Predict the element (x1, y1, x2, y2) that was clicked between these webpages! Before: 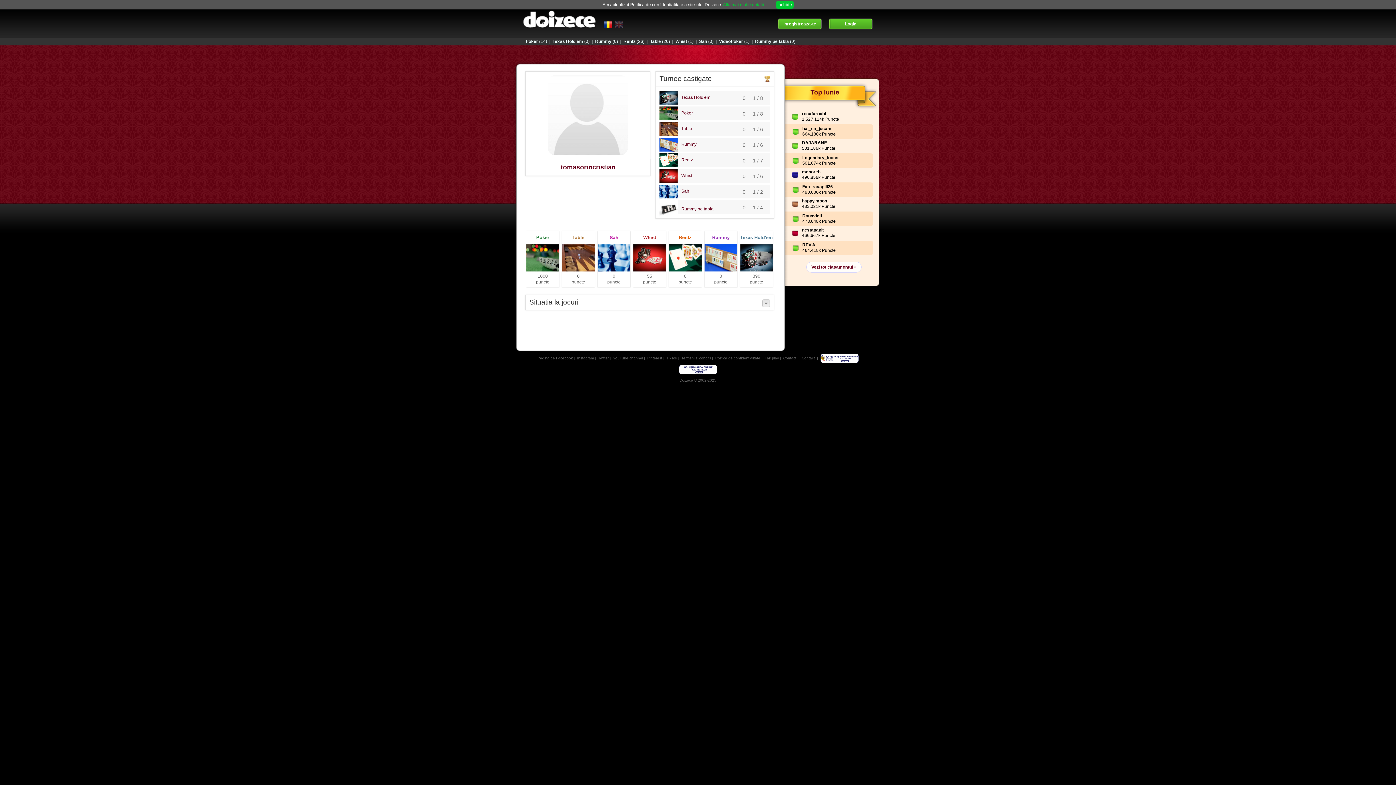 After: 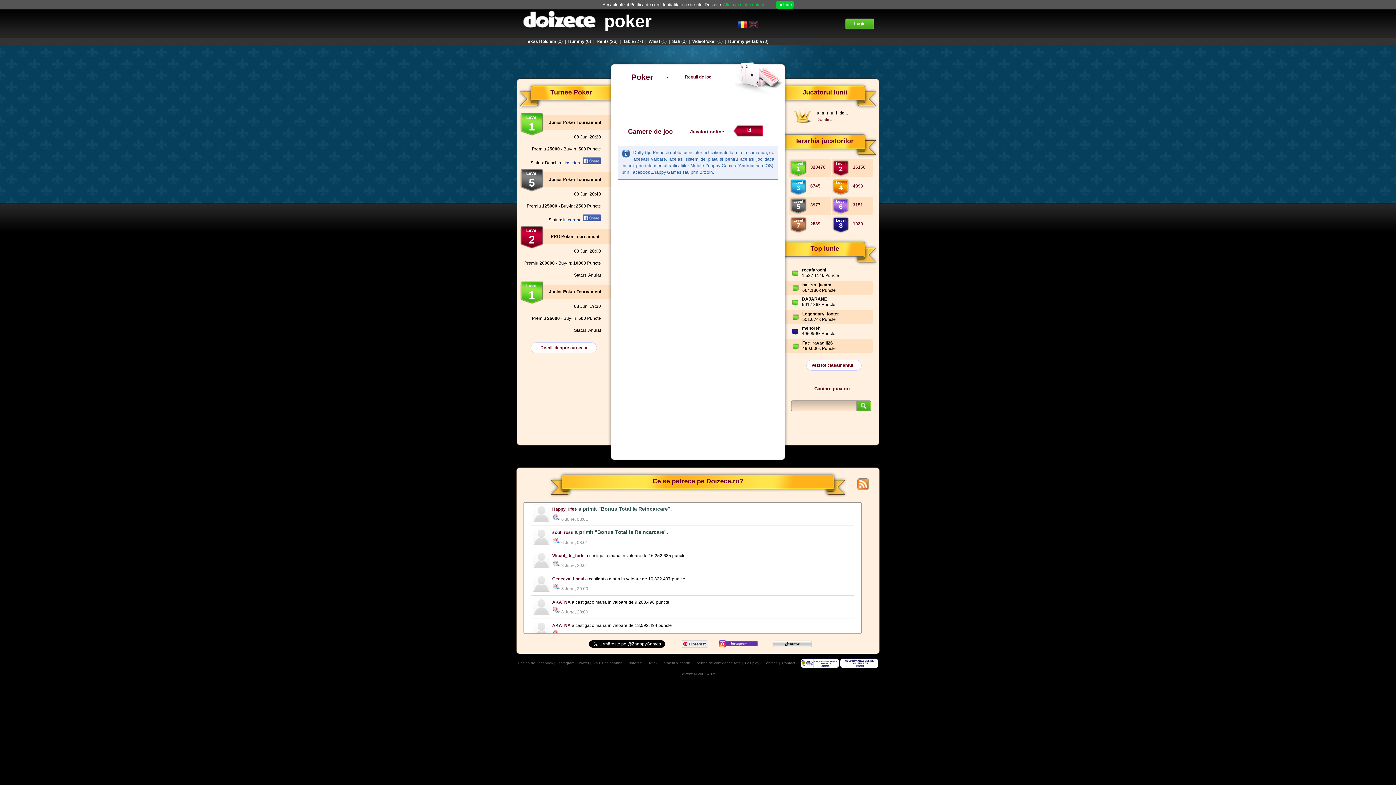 Action: bbox: (659, 110, 693, 115) label: Poker
1 / 8
0